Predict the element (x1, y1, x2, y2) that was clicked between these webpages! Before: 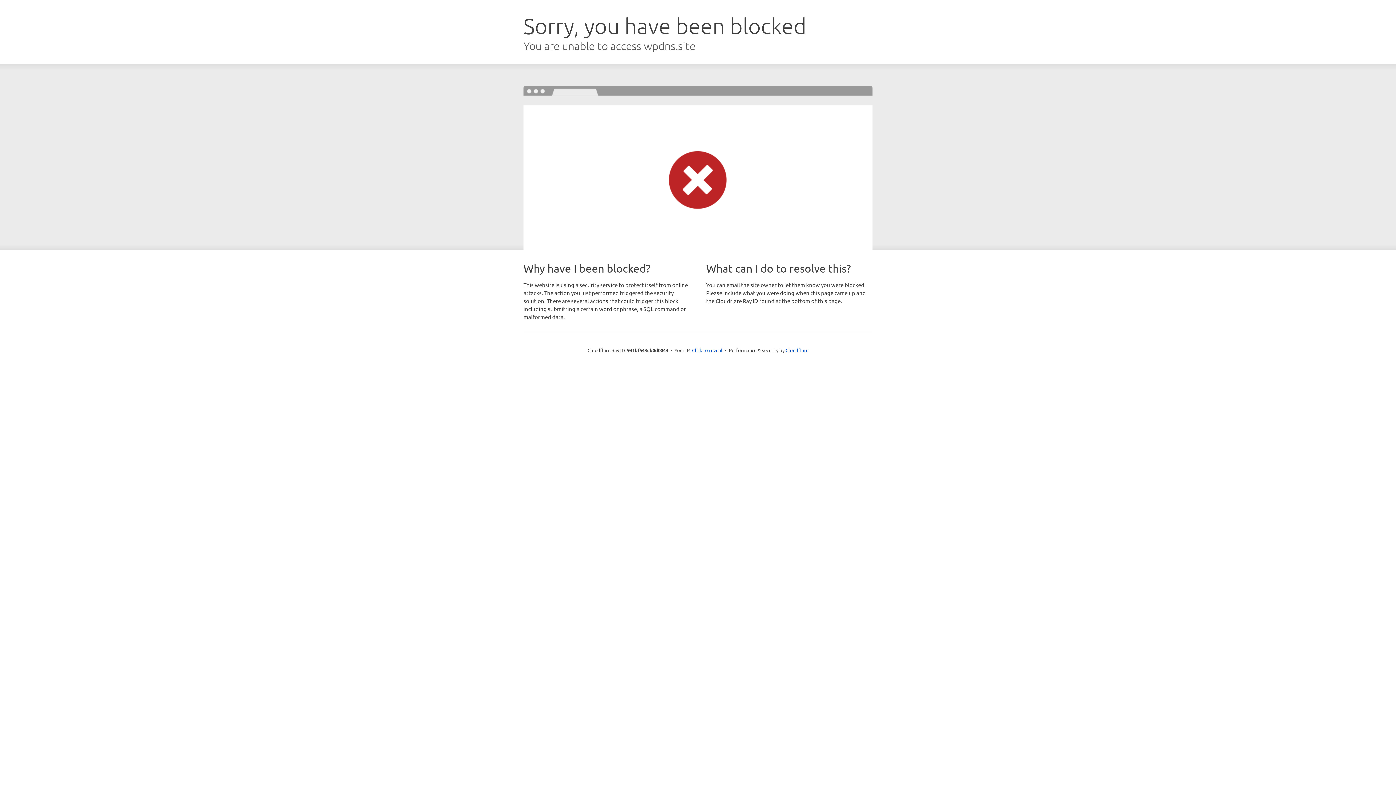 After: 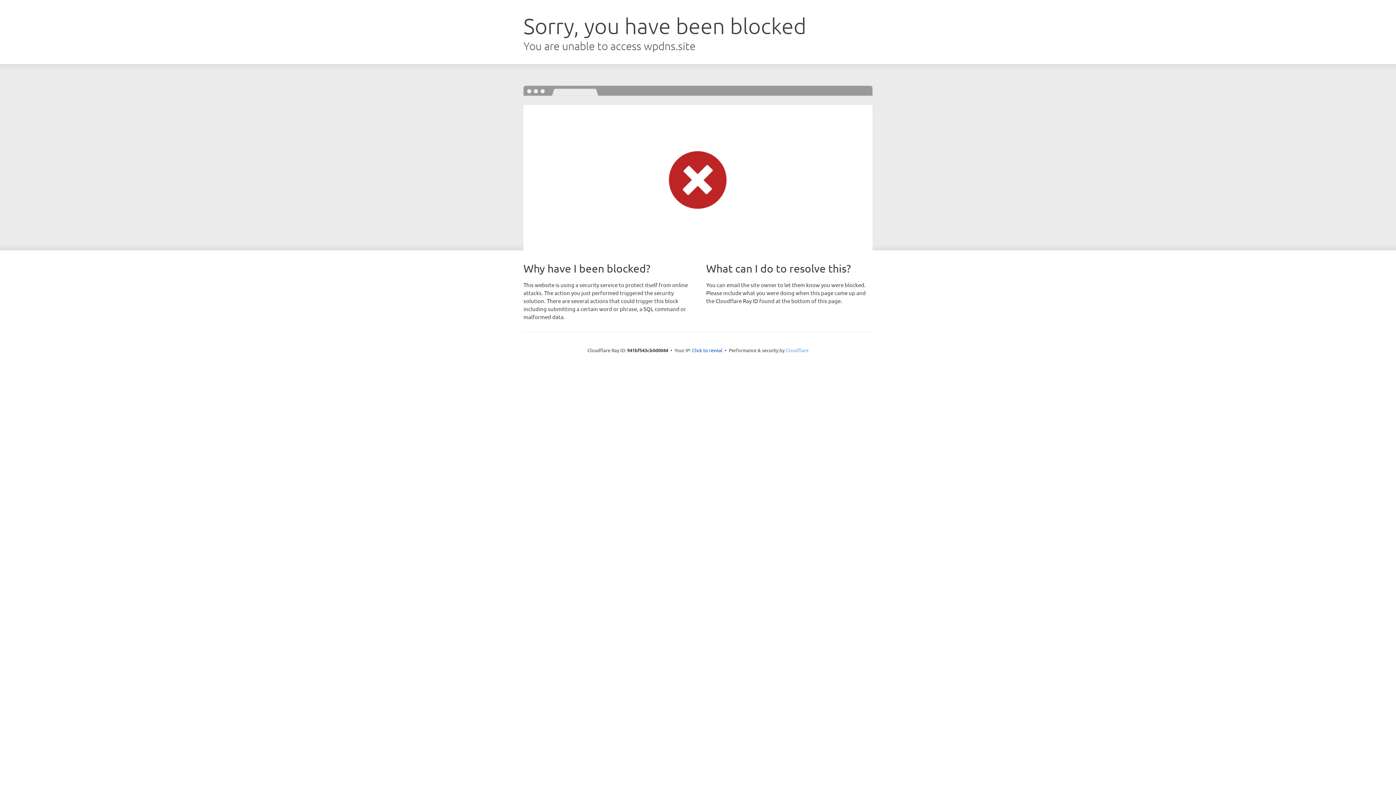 Action: label: Cloudflare bbox: (785, 347, 808, 353)